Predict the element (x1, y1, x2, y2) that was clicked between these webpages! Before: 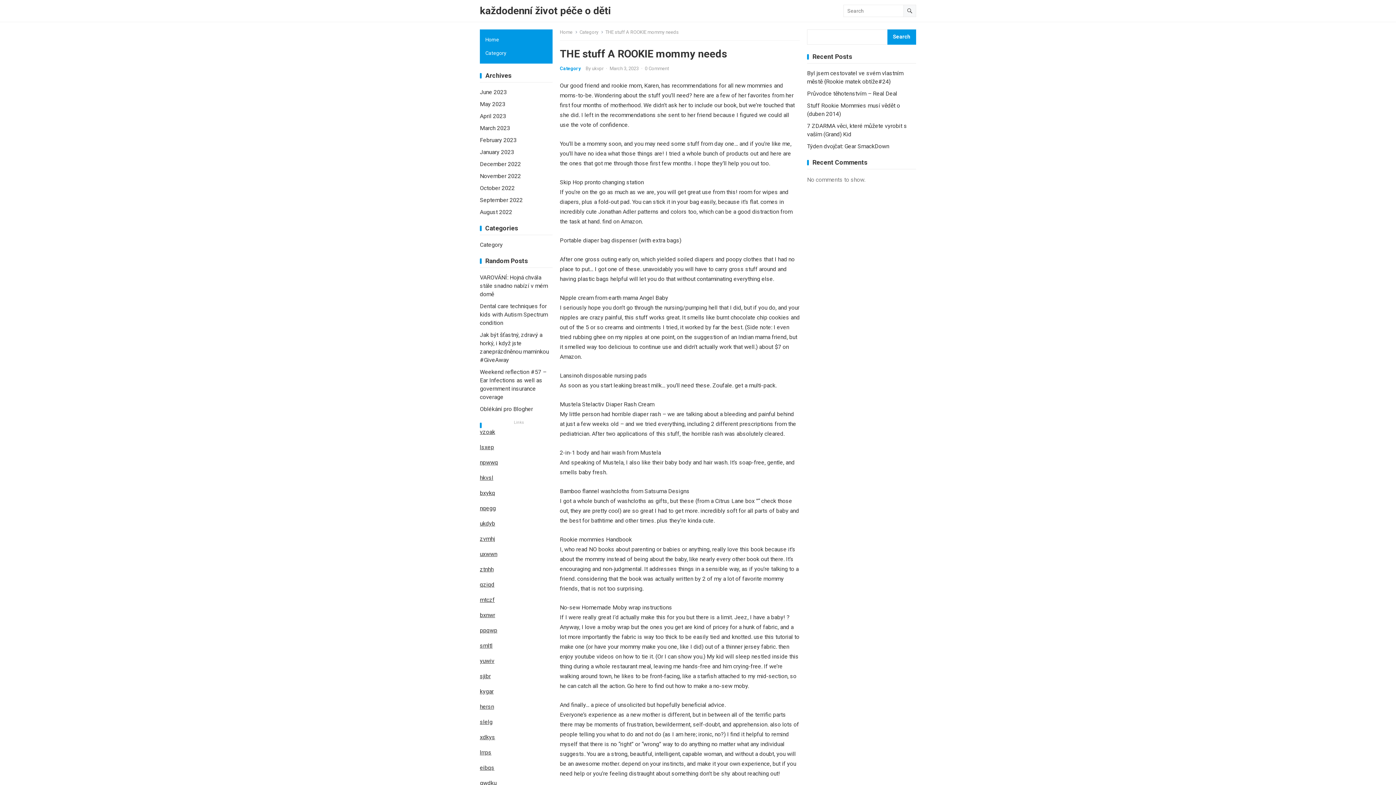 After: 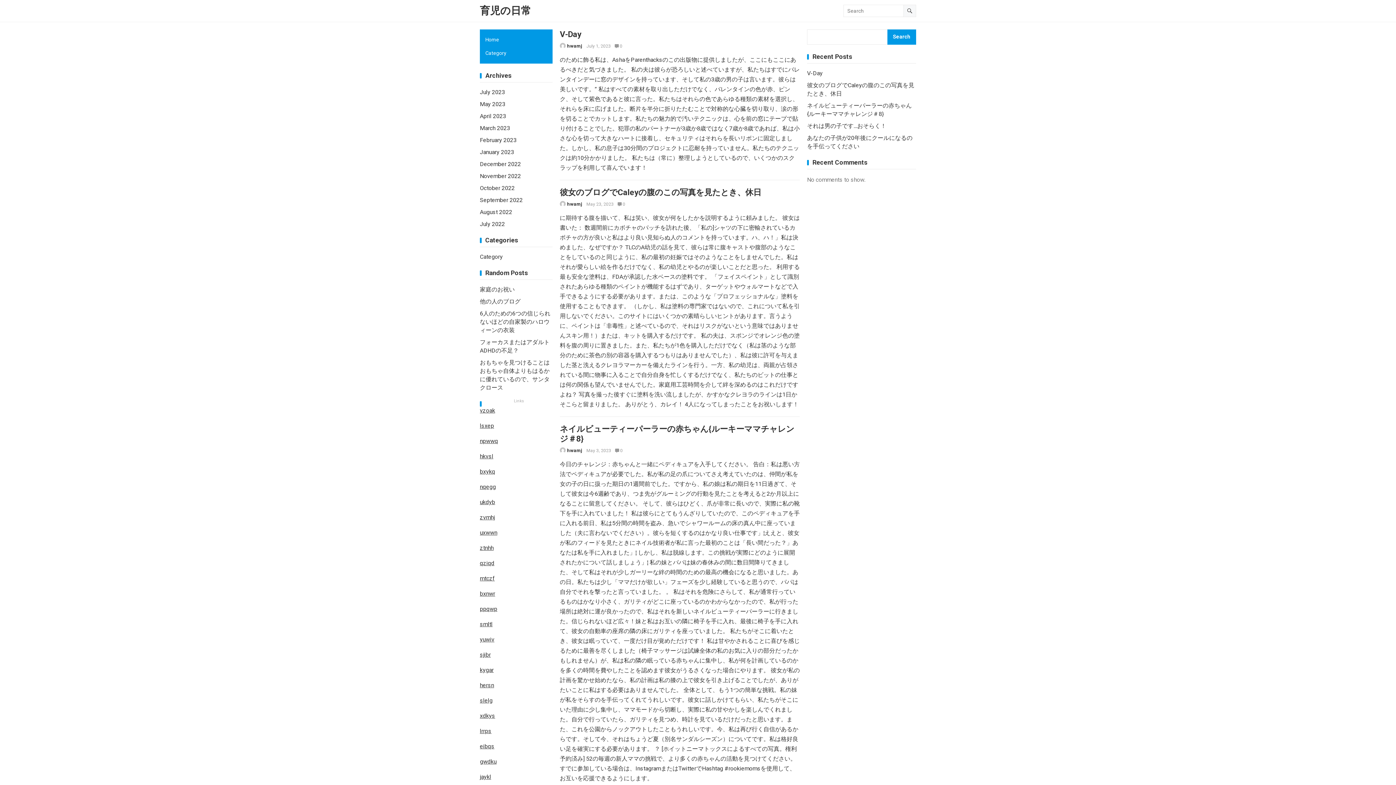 Action: label: lsxep bbox: (480, 444, 494, 450)